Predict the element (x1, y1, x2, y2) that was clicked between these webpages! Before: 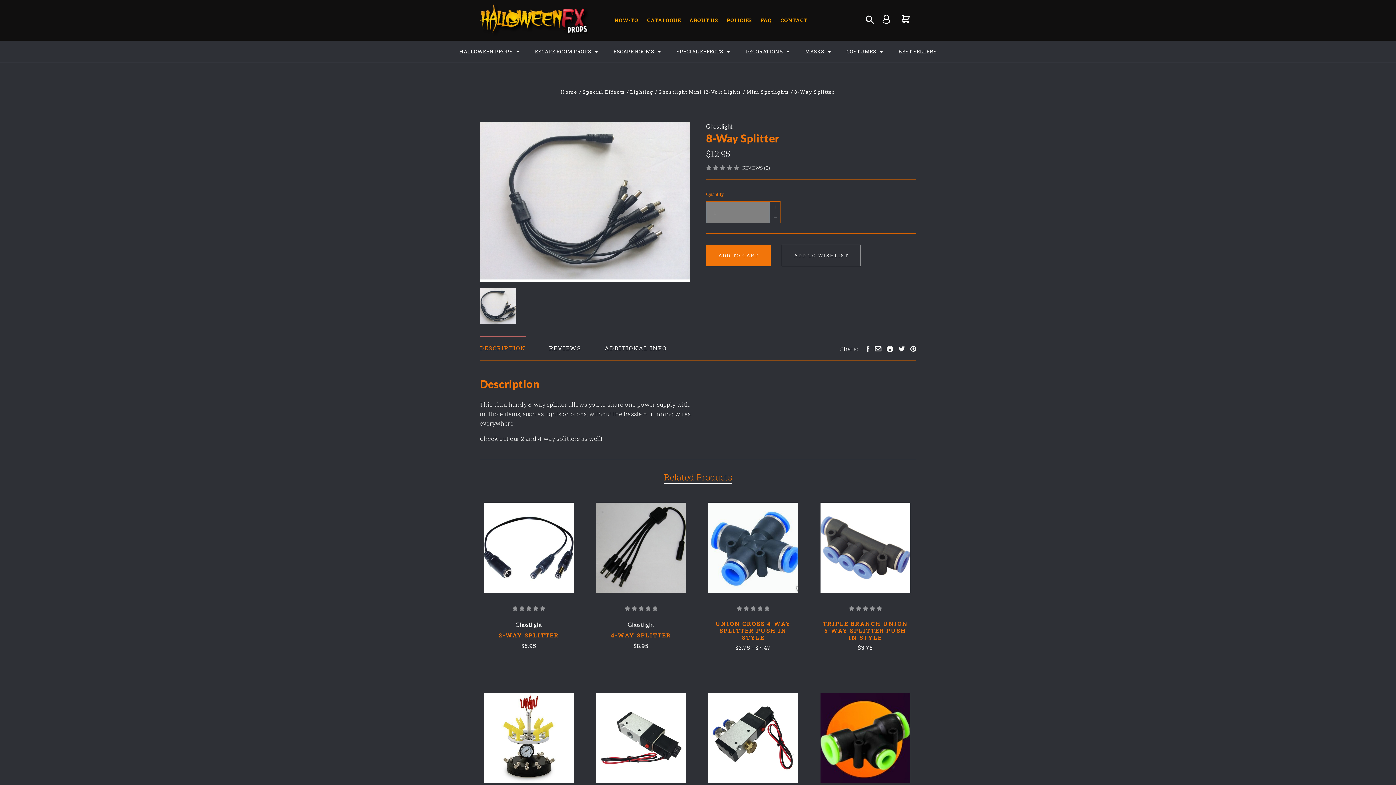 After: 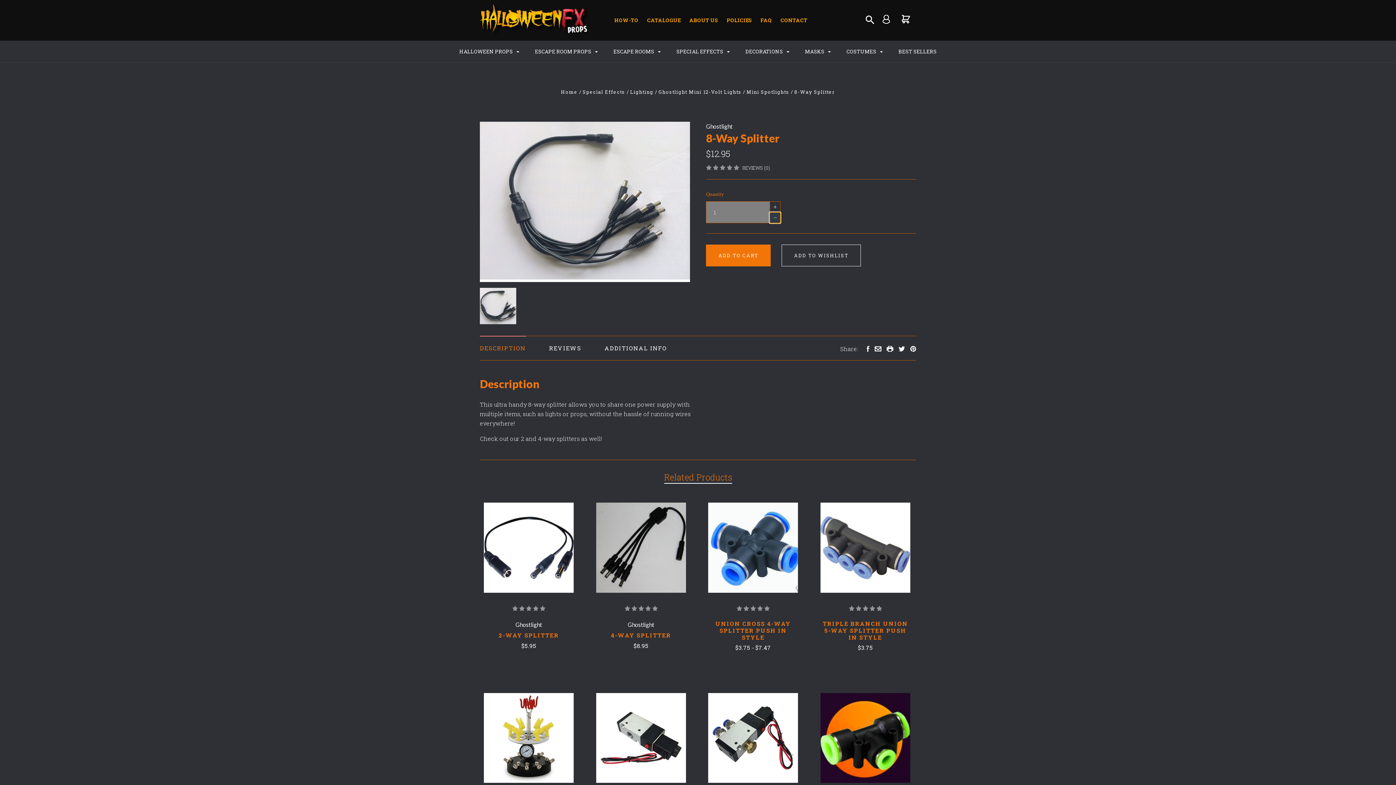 Action: bbox: (769, 212, 780, 223) label: –